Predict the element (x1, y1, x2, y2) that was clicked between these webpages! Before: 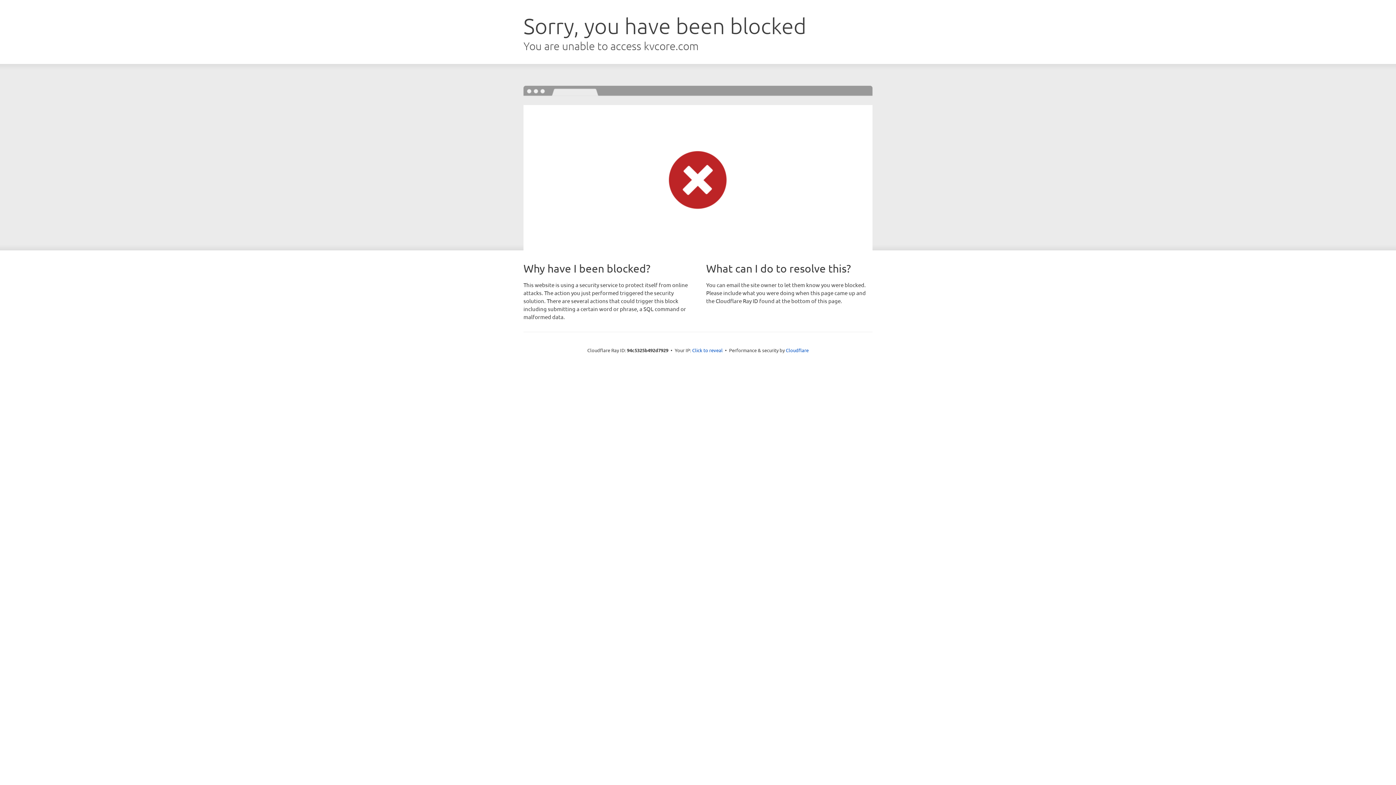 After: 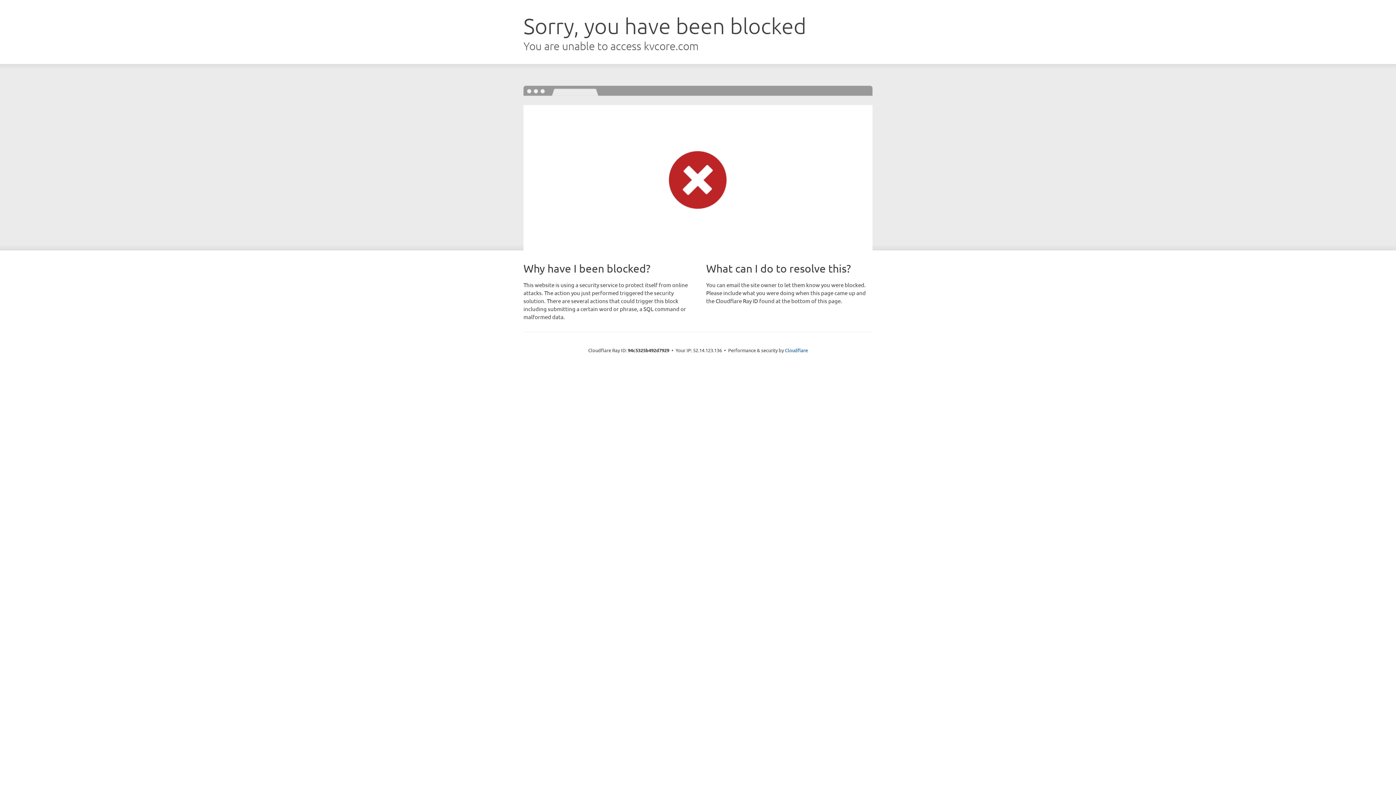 Action: bbox: (692, 346, 722, 353) label: Click to reveal